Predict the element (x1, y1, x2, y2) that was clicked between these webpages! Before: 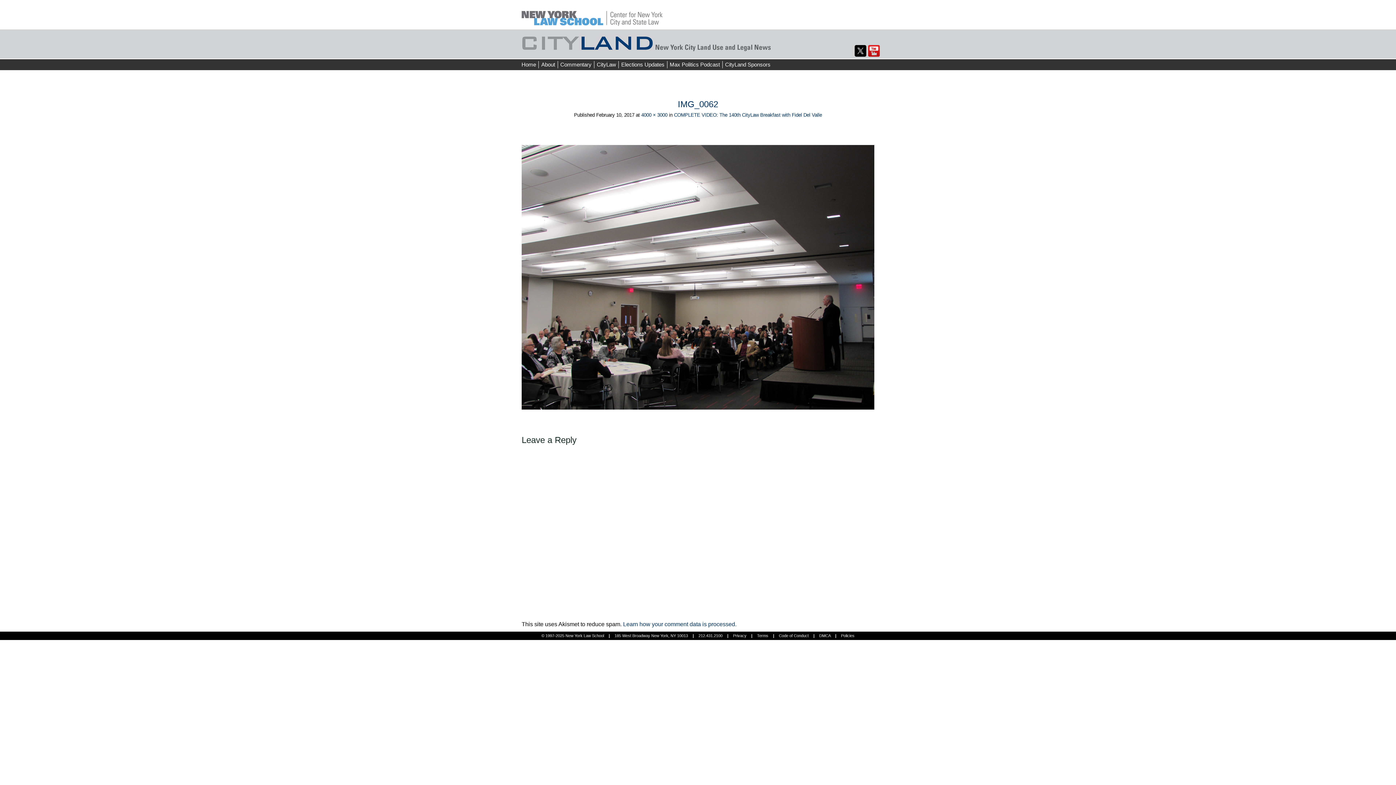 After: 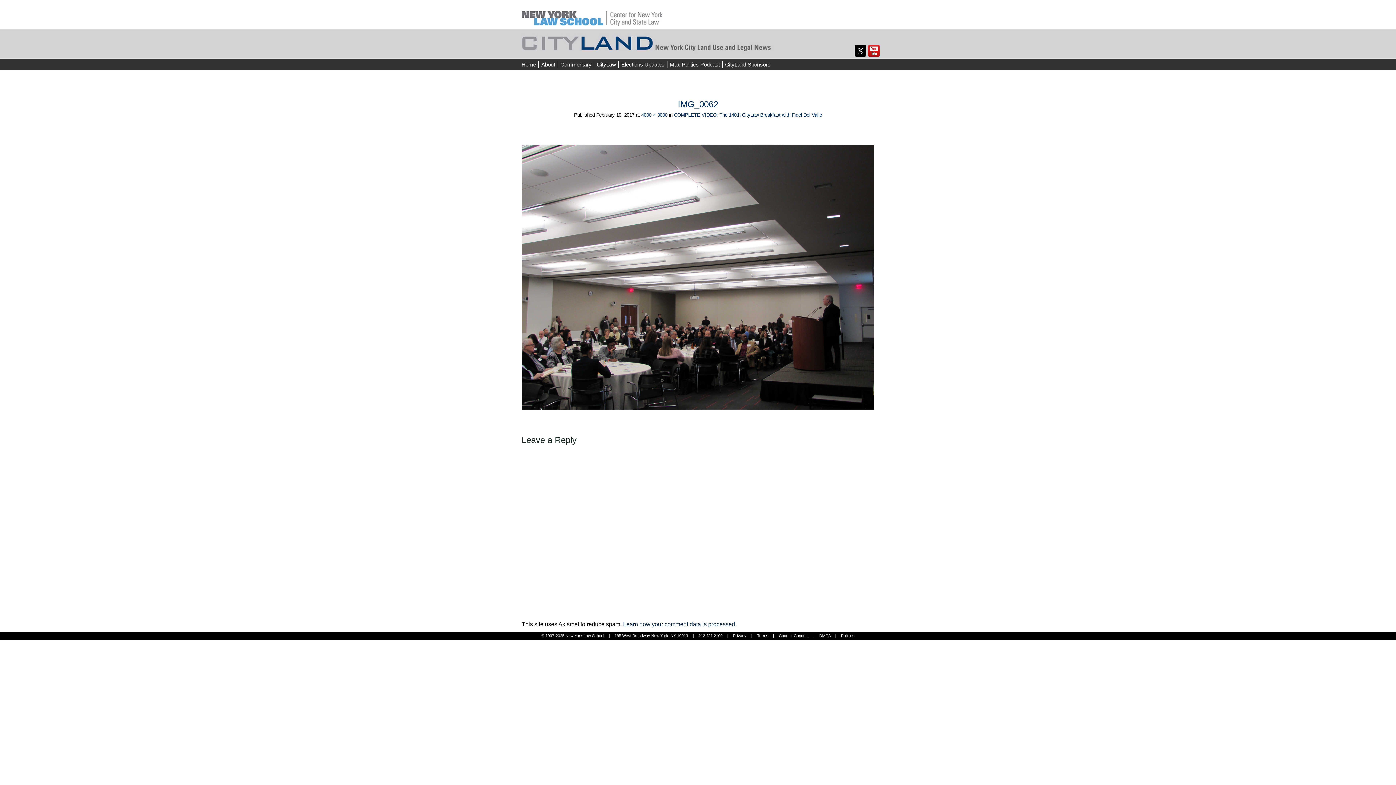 Action: bbox: (623, 621, 736, 627) label: Learn how your comment data is processed.